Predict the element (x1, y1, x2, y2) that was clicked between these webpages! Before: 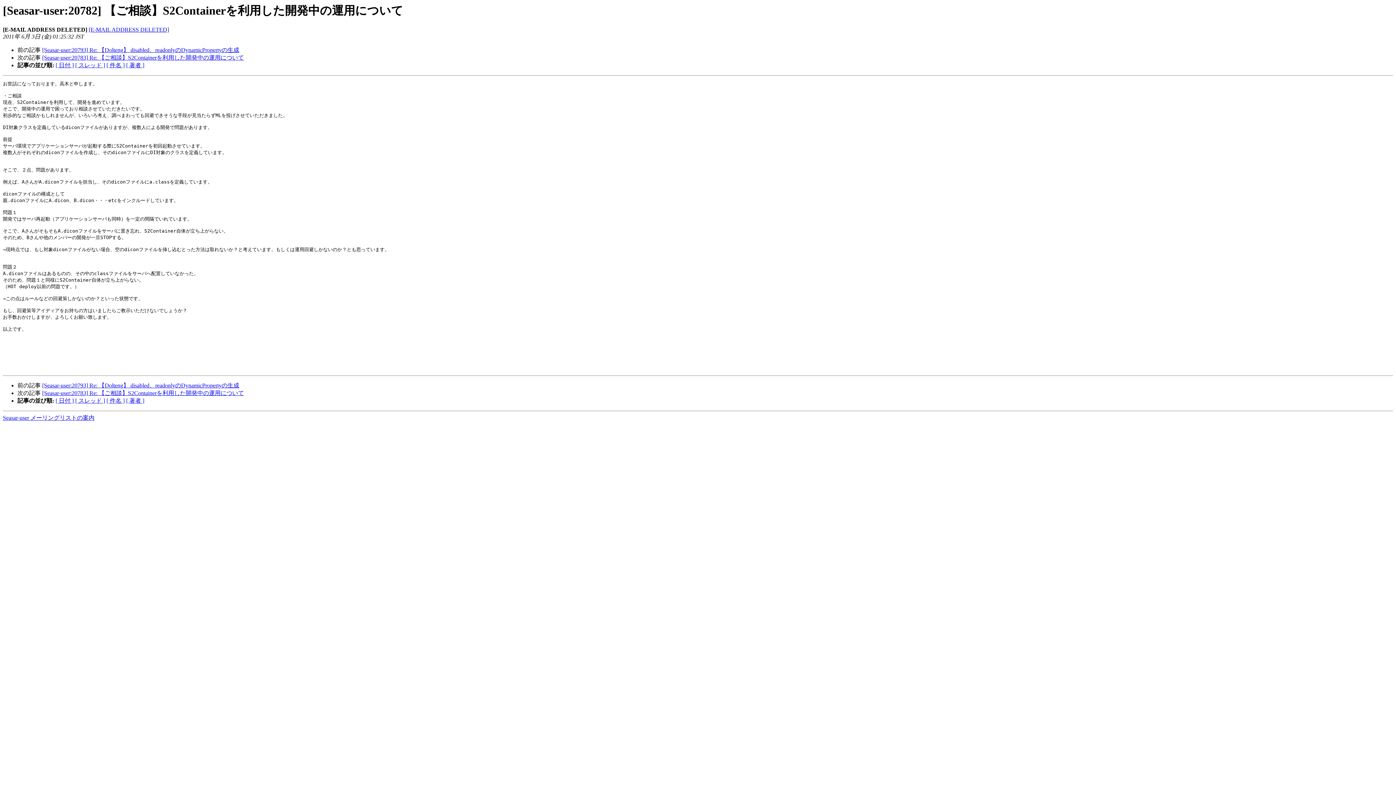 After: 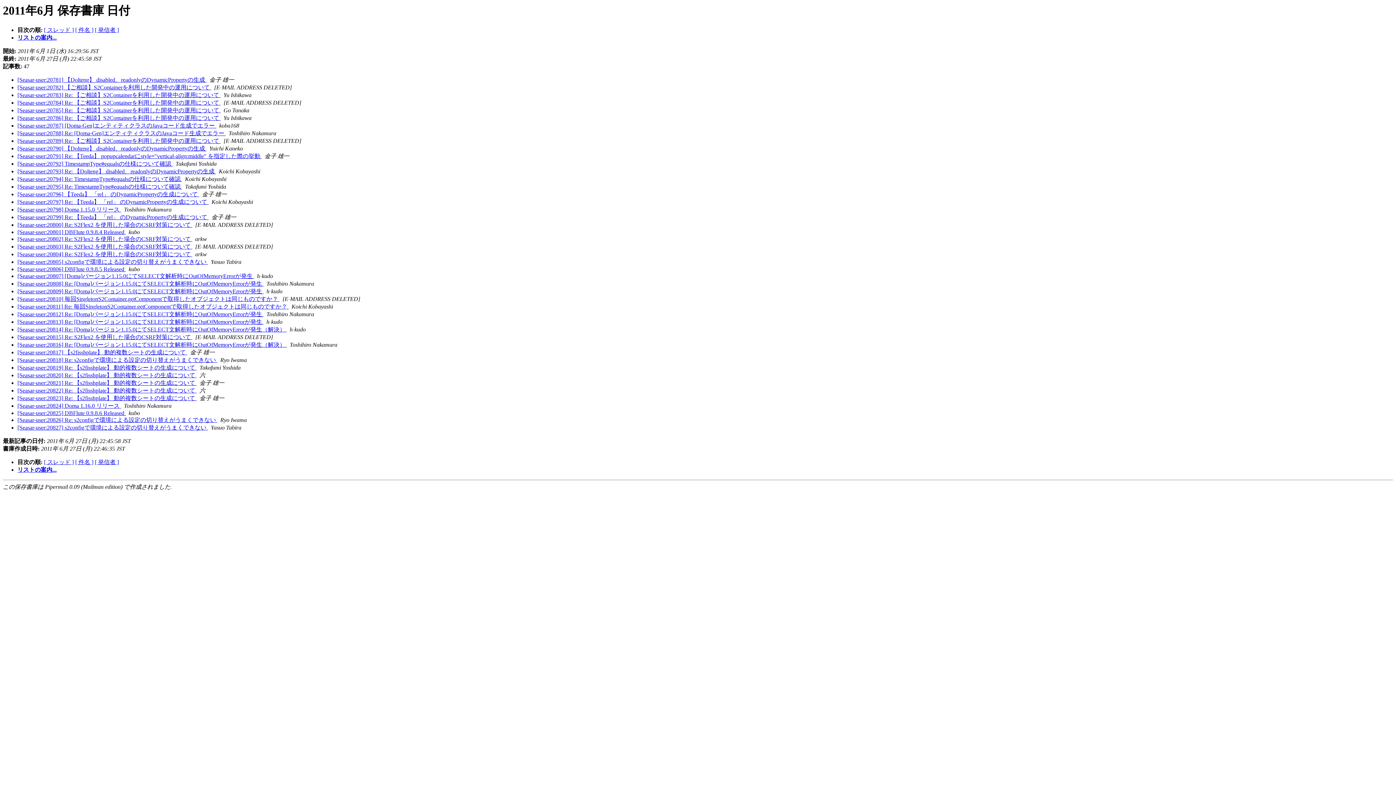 Action: bbox: (55, 62, 73, 68) label: [ 日付 ]